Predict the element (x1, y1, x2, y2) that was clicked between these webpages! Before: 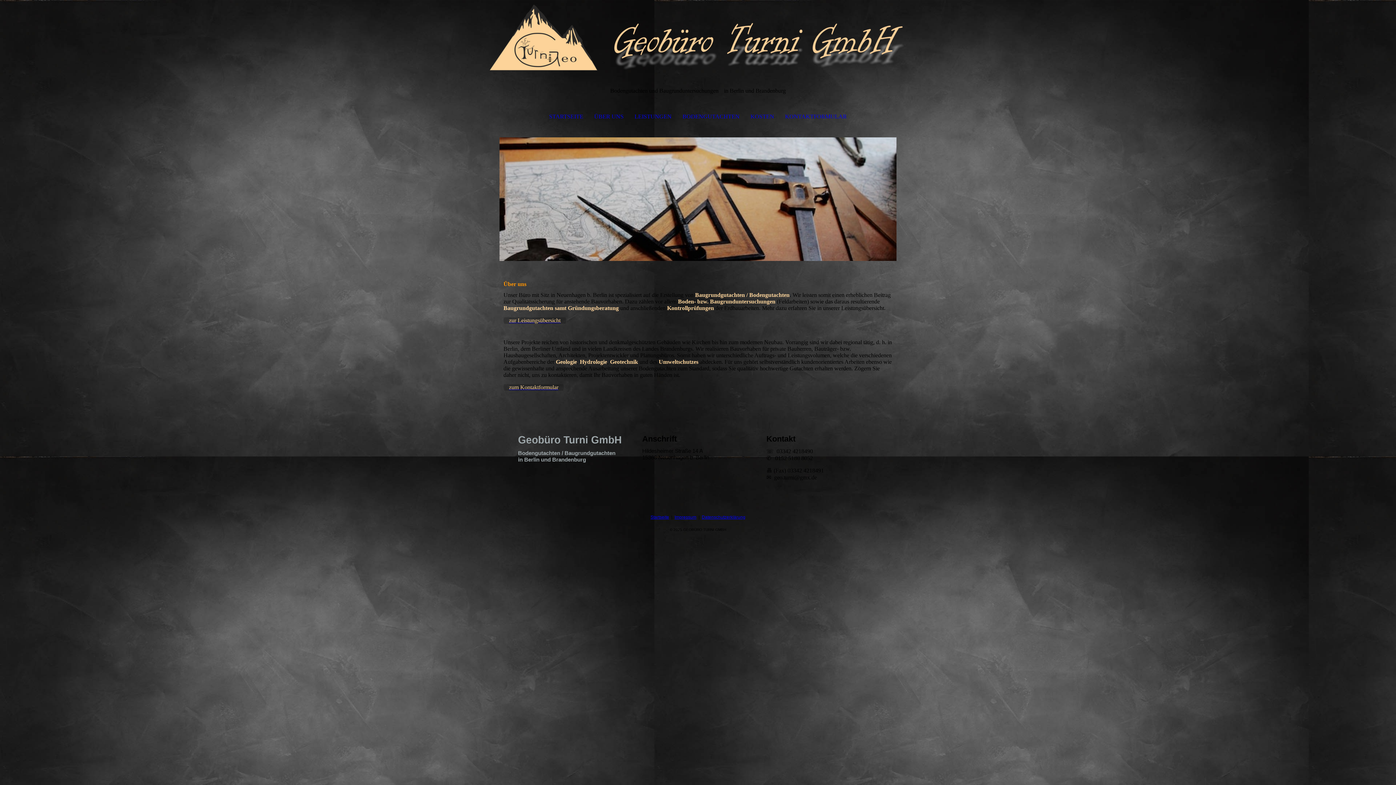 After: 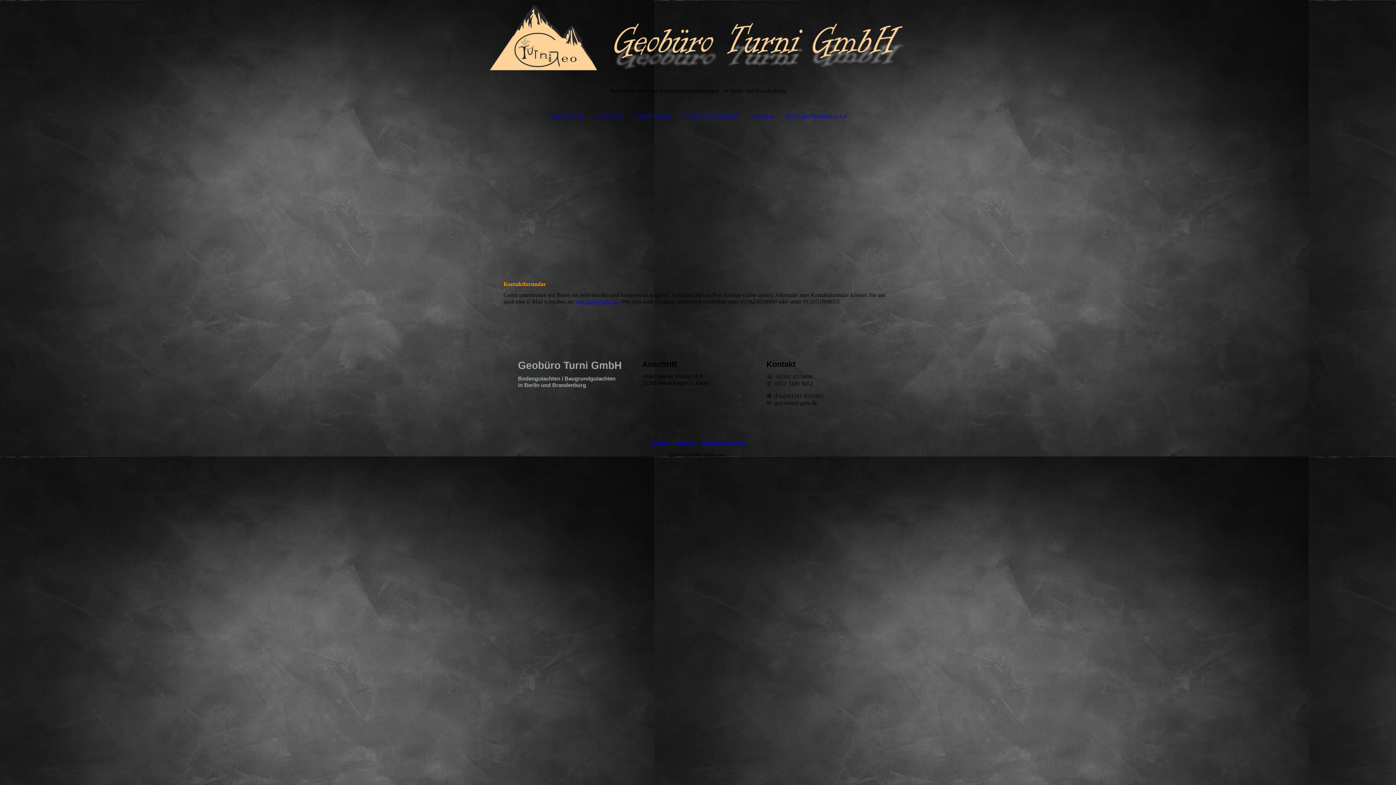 Action: bbox: (779, 108, 852, 124) label: KONTAKTFORMULAR